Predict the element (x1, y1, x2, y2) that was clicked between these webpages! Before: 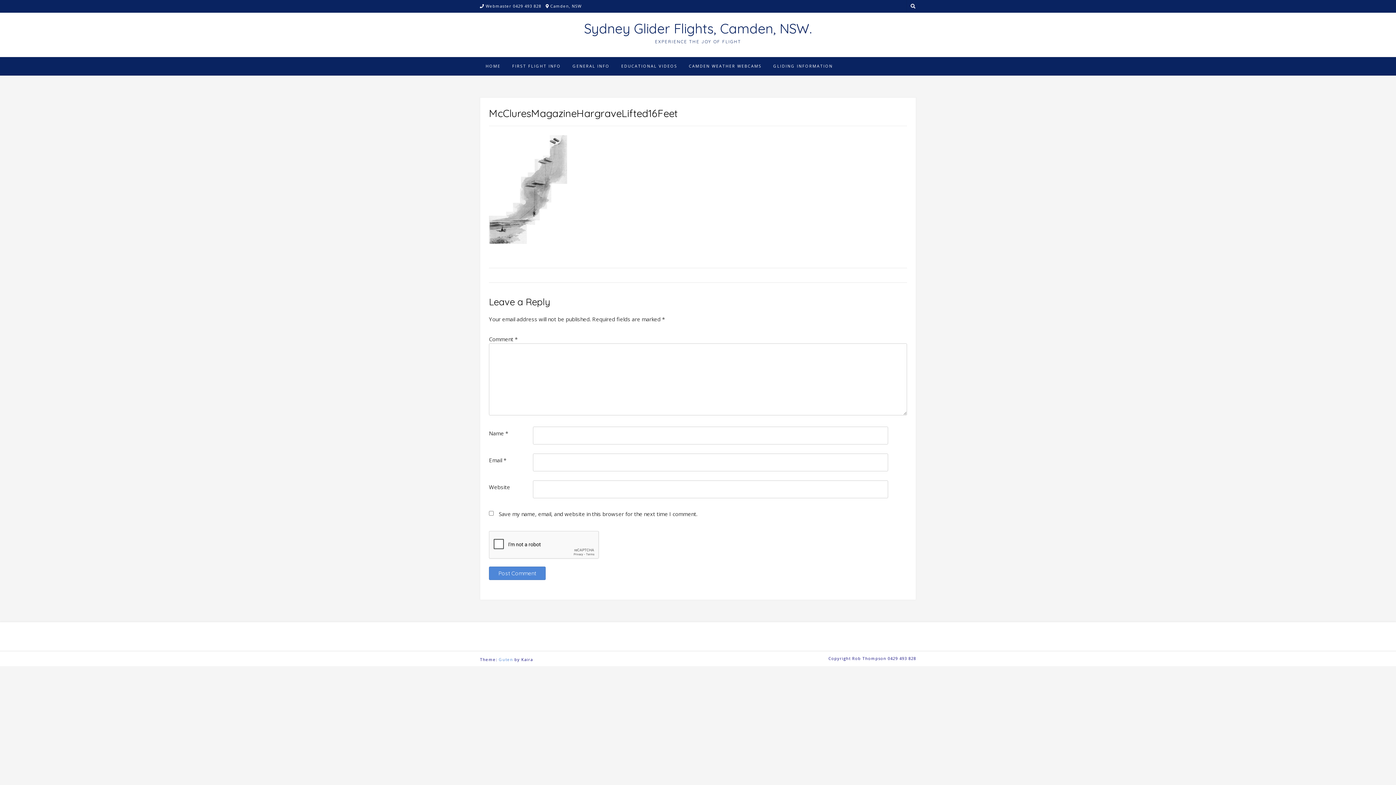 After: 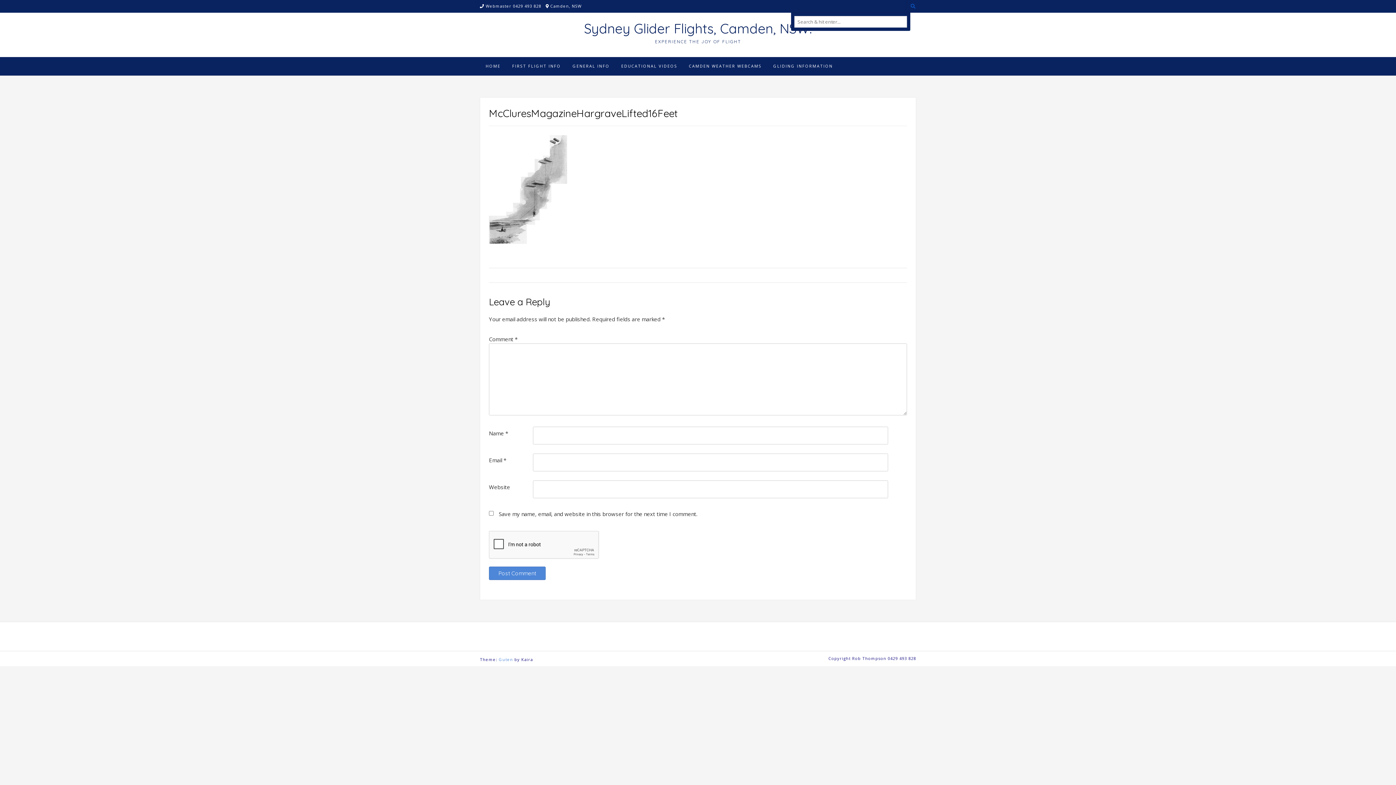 Action: bbox: (906, 0, 916, 12)